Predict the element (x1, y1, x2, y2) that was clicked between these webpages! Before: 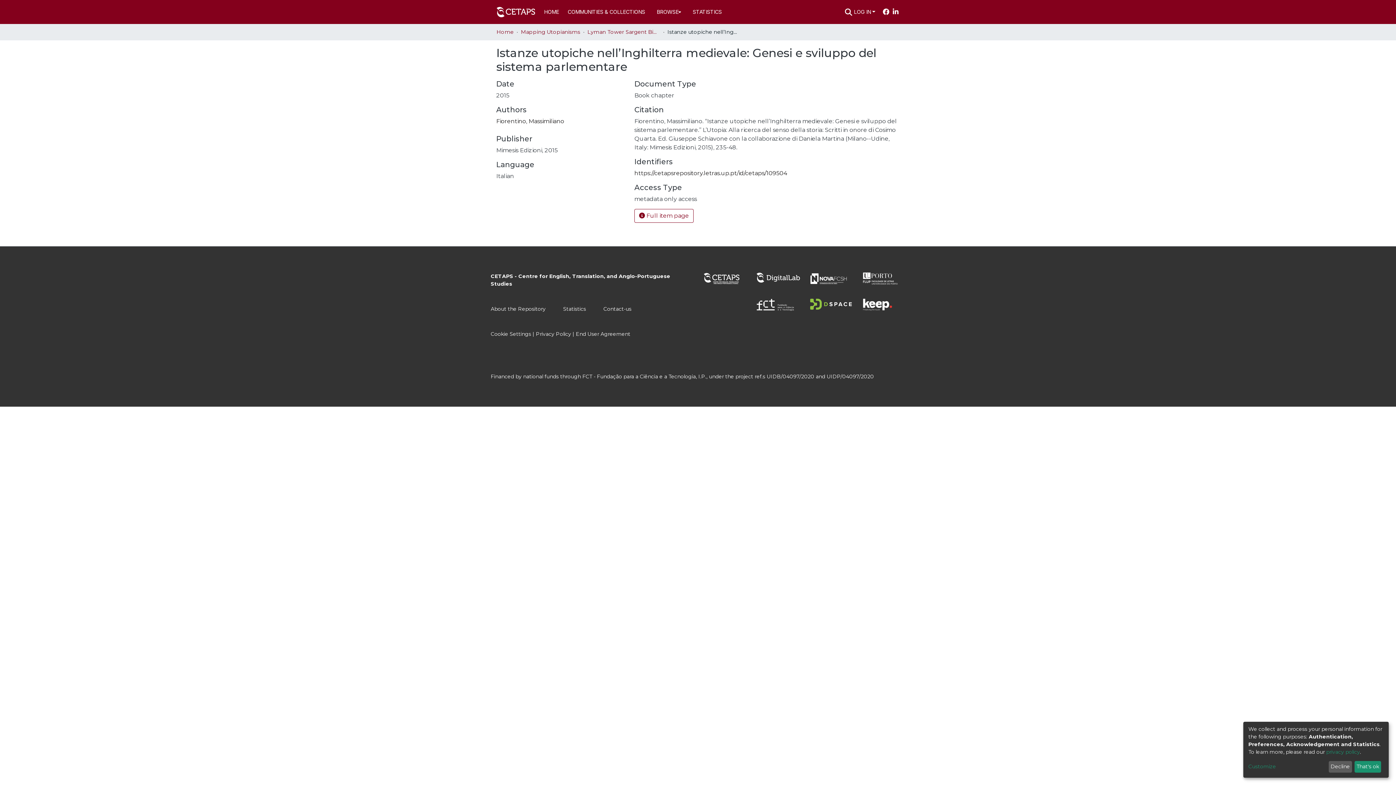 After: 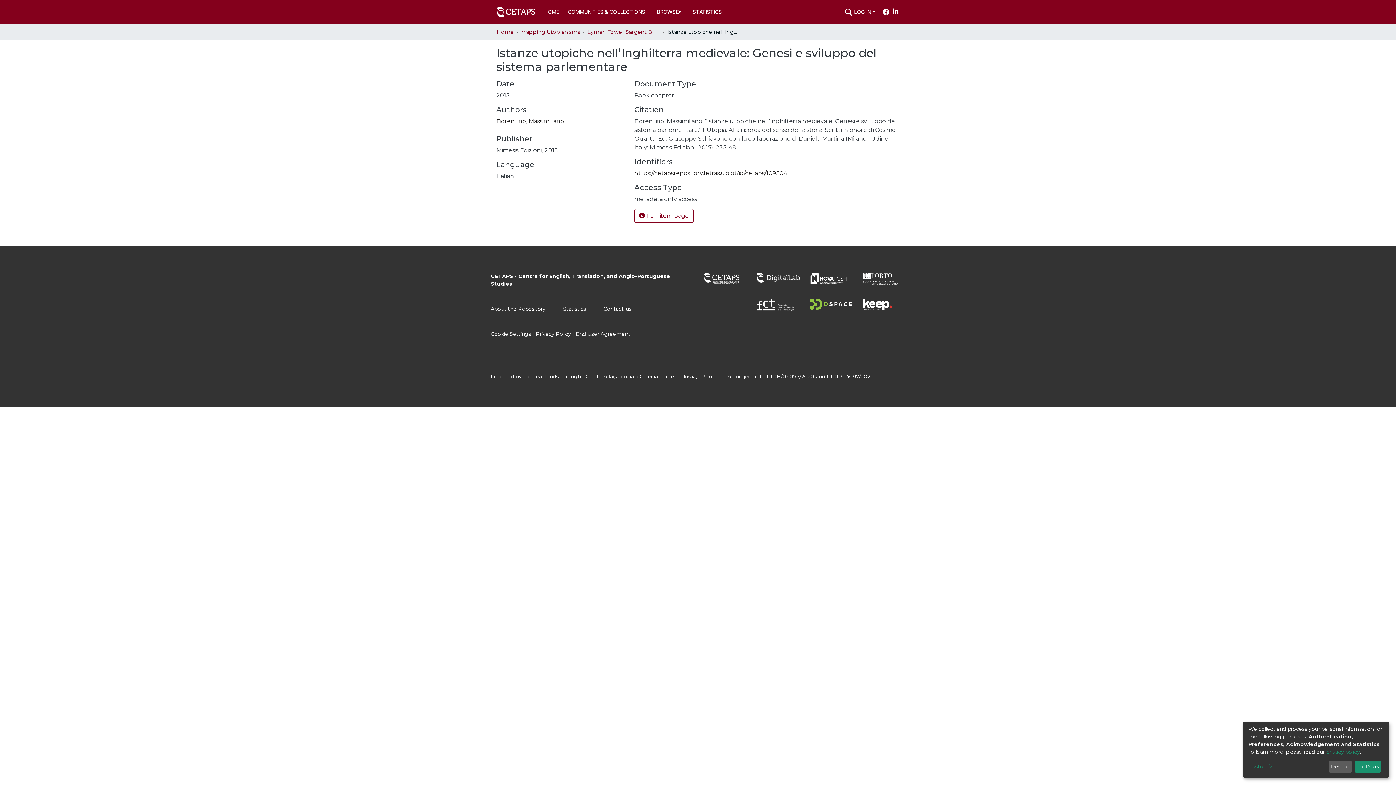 Action: bbox: (766, 364, 814, 371) label: UIDB/04097/2020